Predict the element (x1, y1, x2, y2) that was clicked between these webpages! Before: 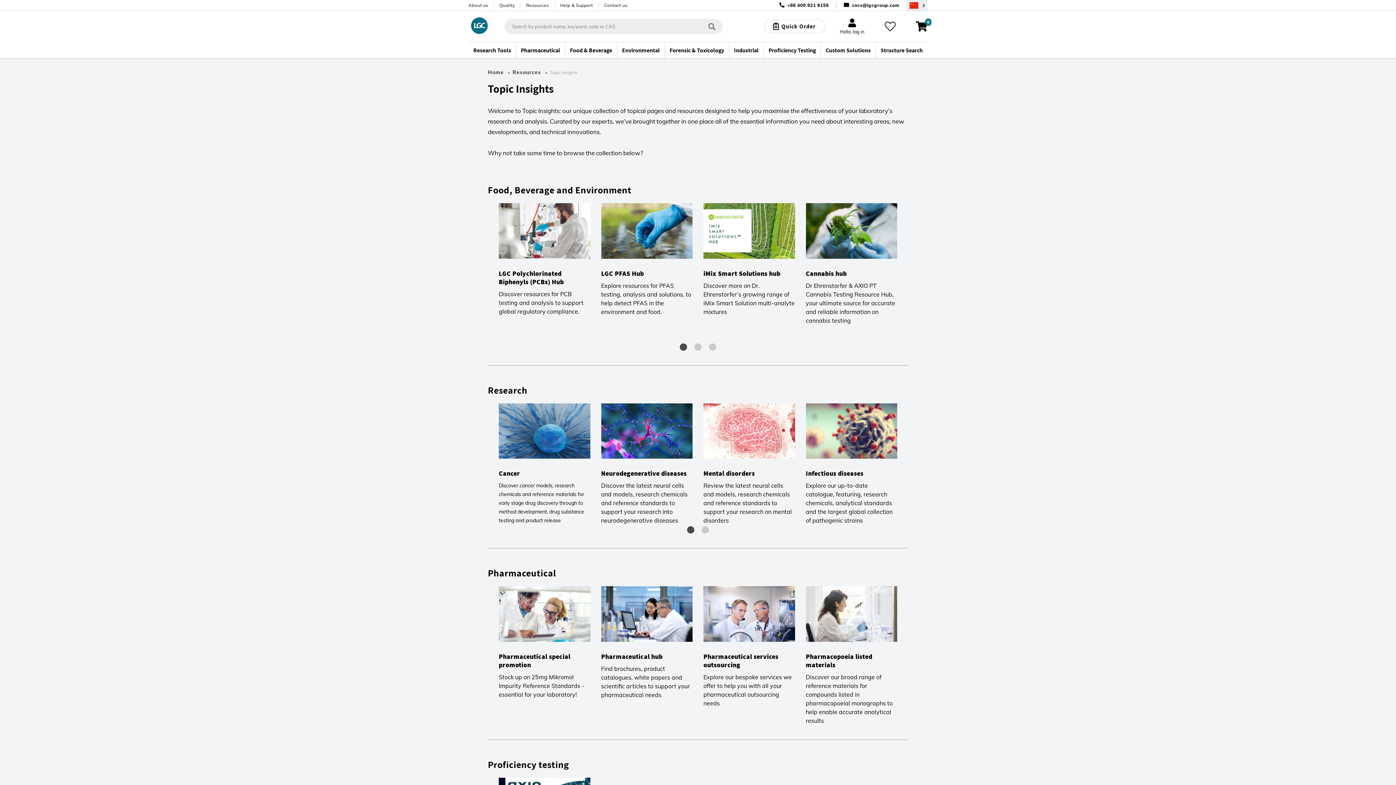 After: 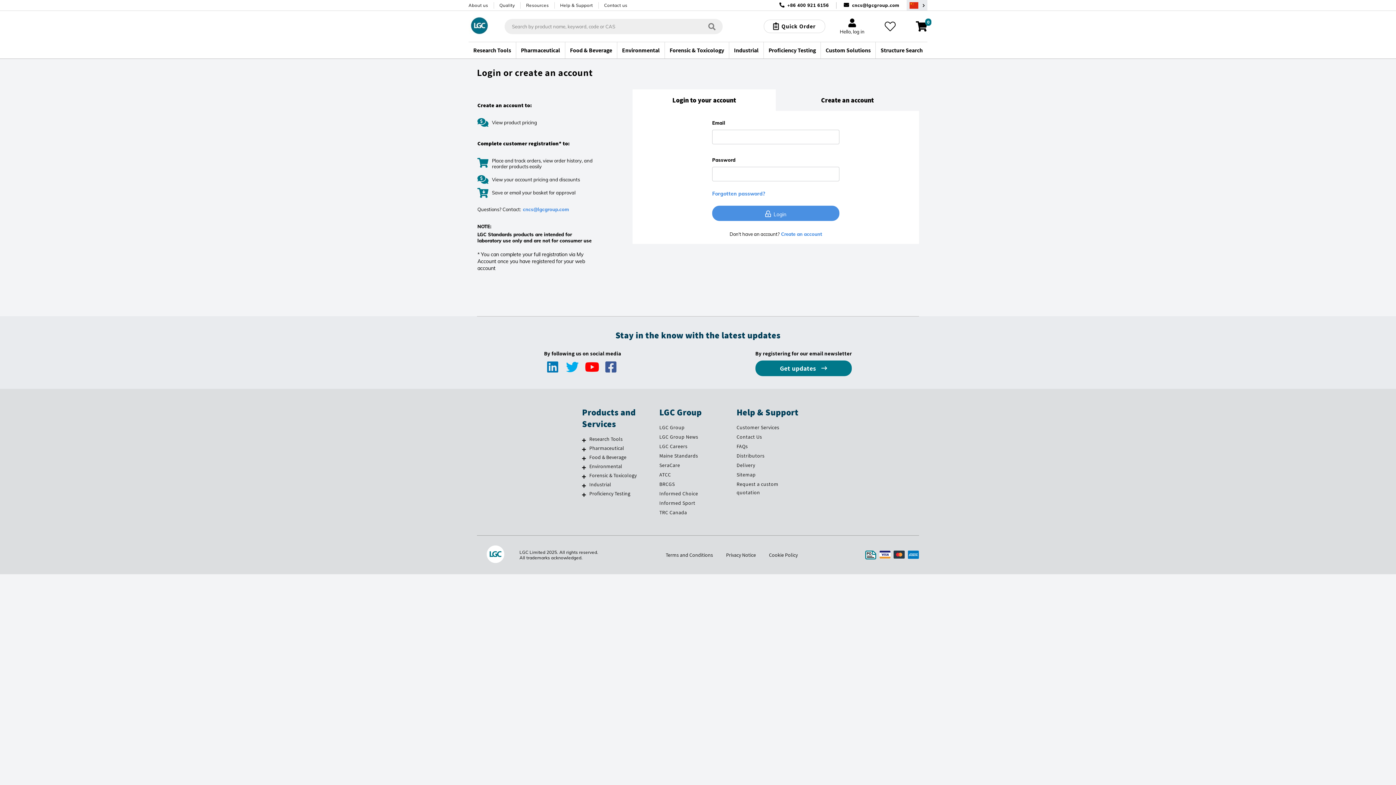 Action: bbox: (840, 18, 864, 34) label: Hello, log in